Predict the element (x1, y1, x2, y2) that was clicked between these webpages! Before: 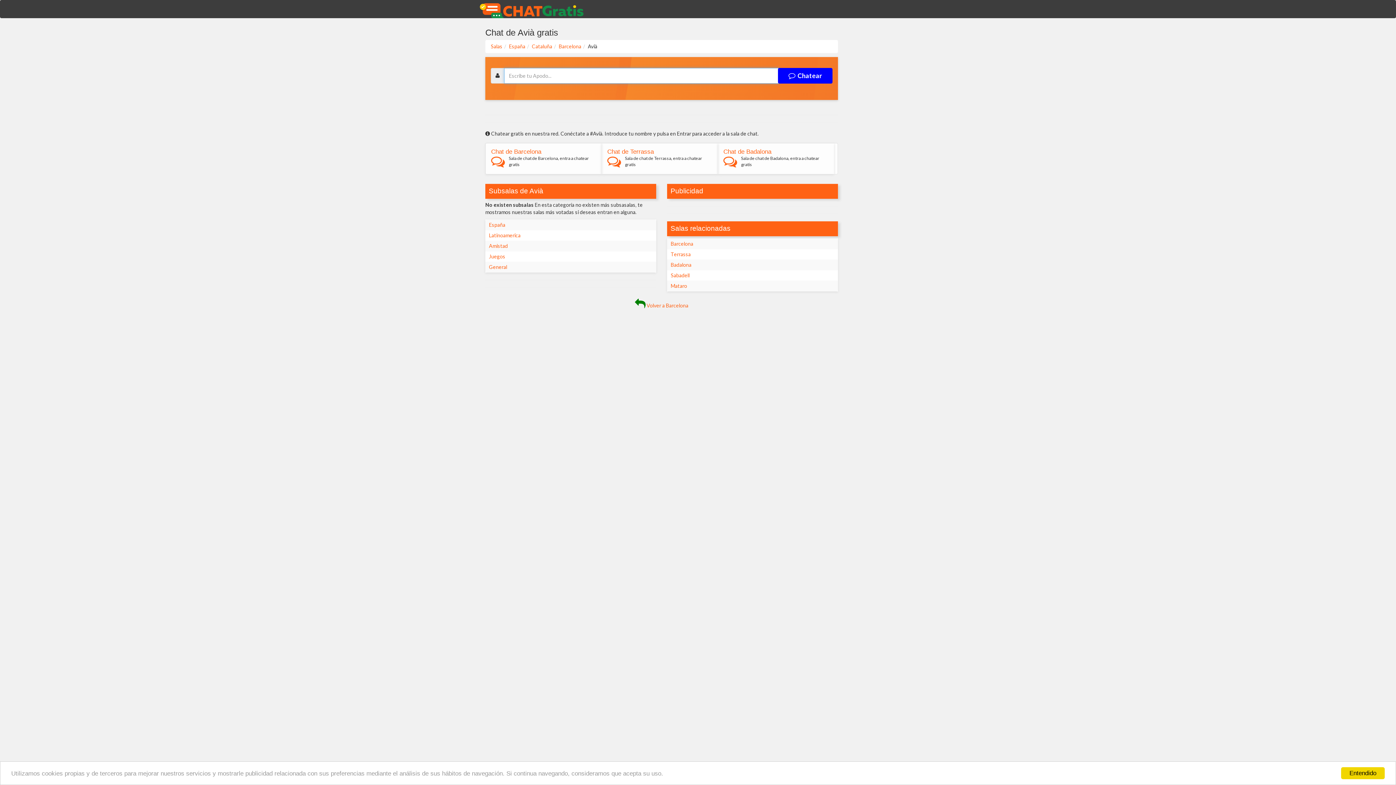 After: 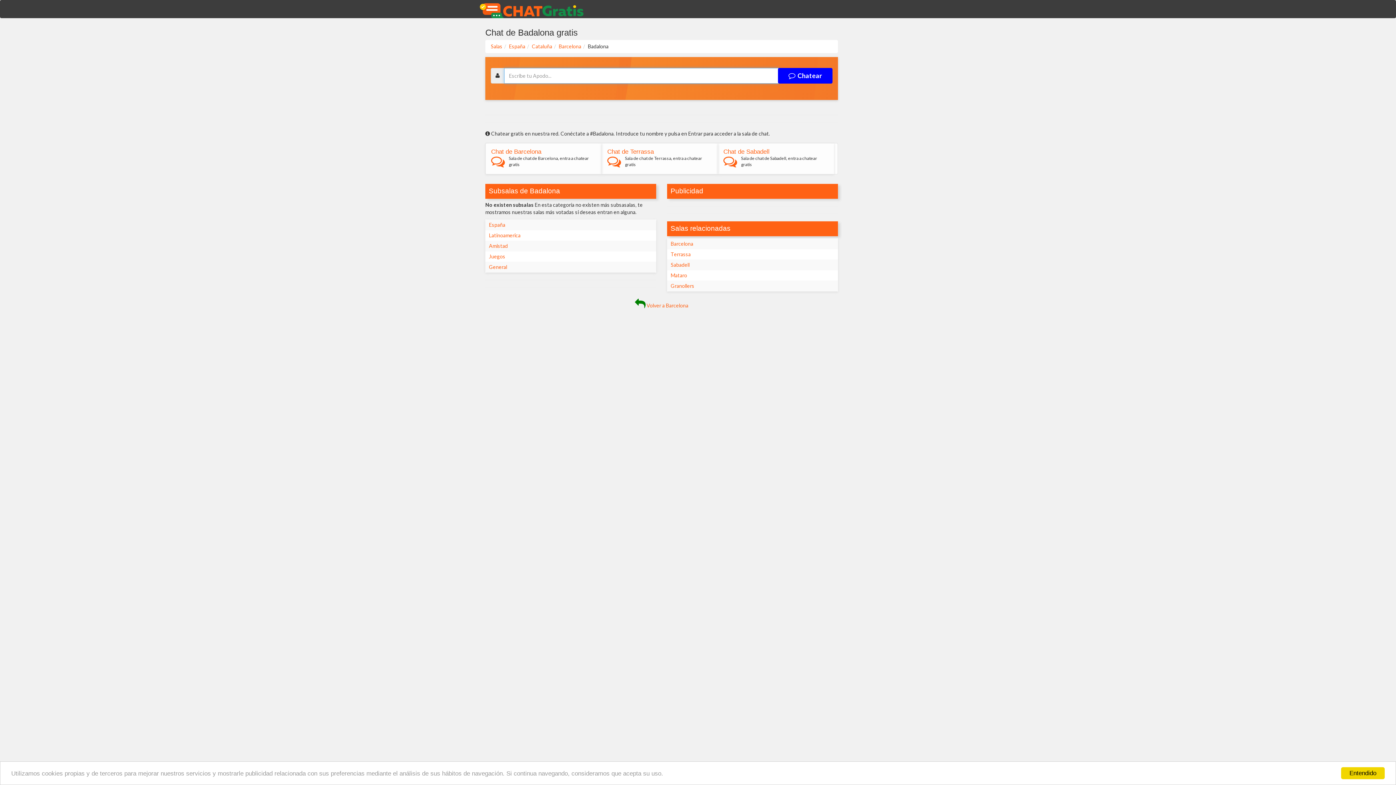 Action: bbox: (723, 148, 828, 155) label: Chat de Badalona